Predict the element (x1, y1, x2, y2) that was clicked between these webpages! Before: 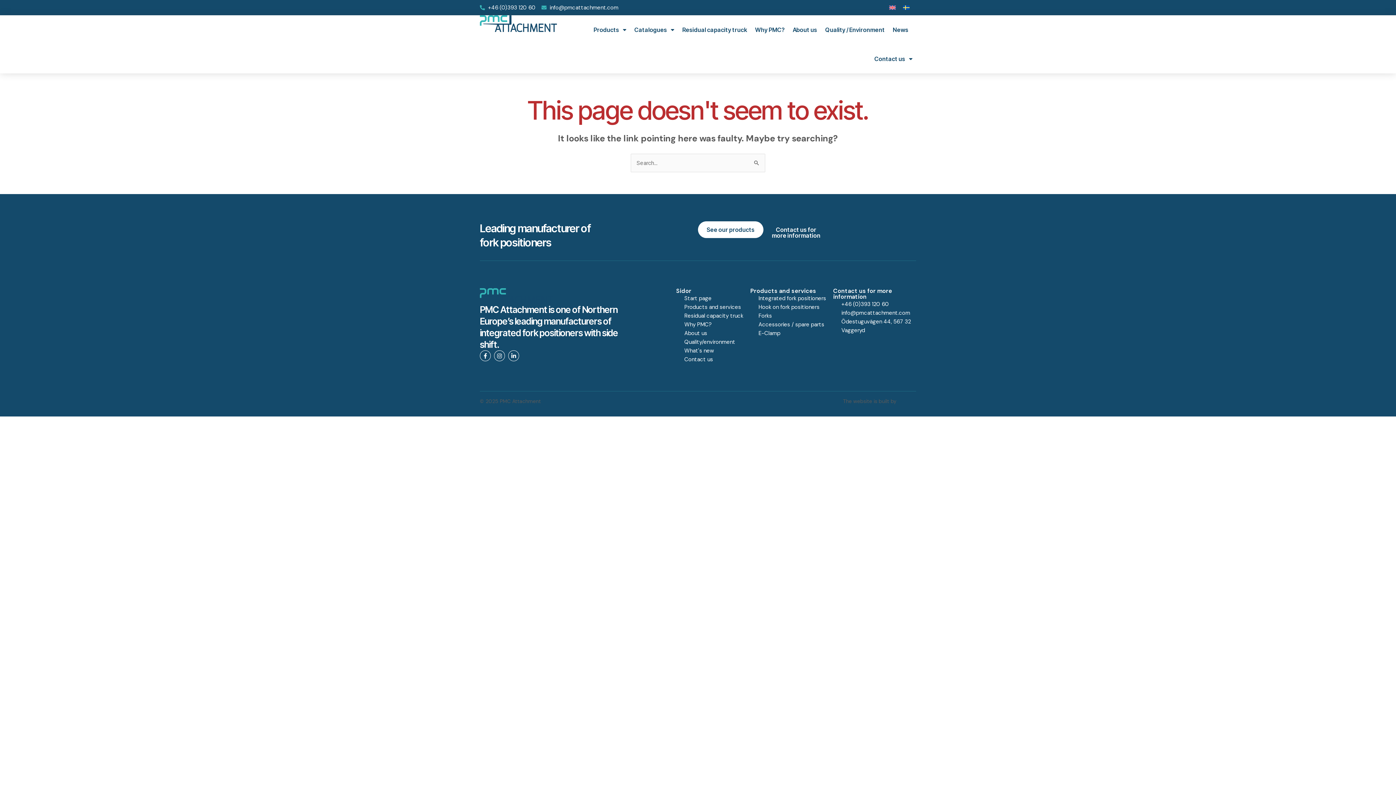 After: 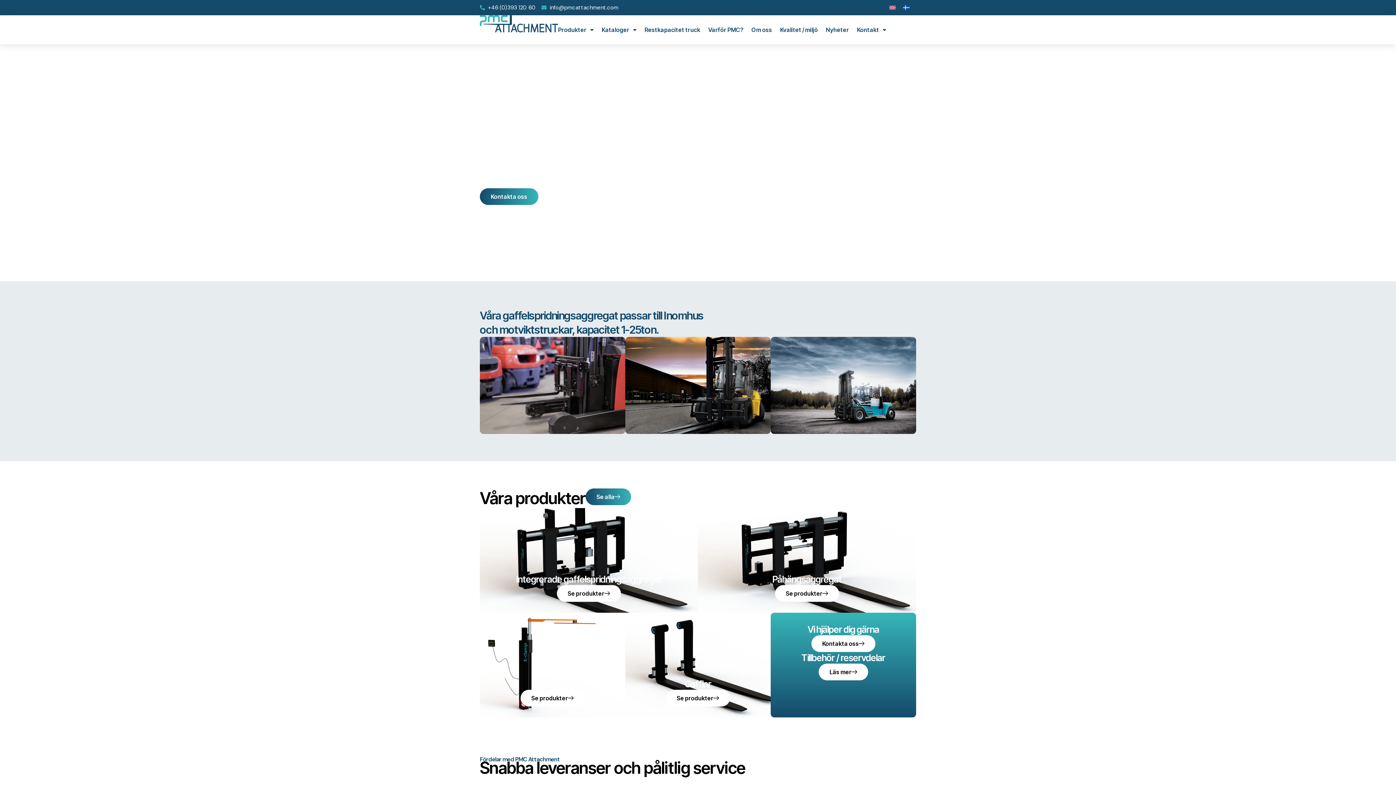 Action: bbox: (899, 2, 913, 12)